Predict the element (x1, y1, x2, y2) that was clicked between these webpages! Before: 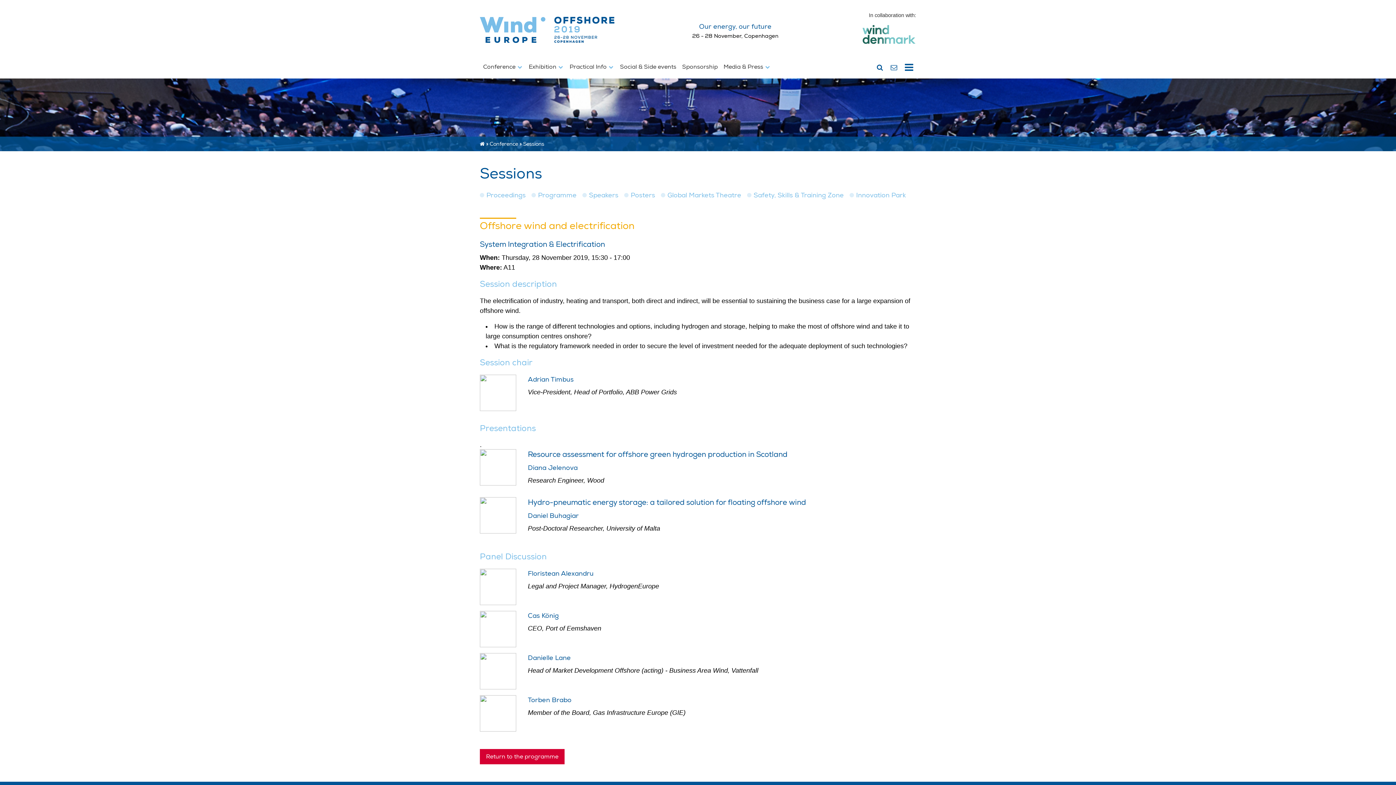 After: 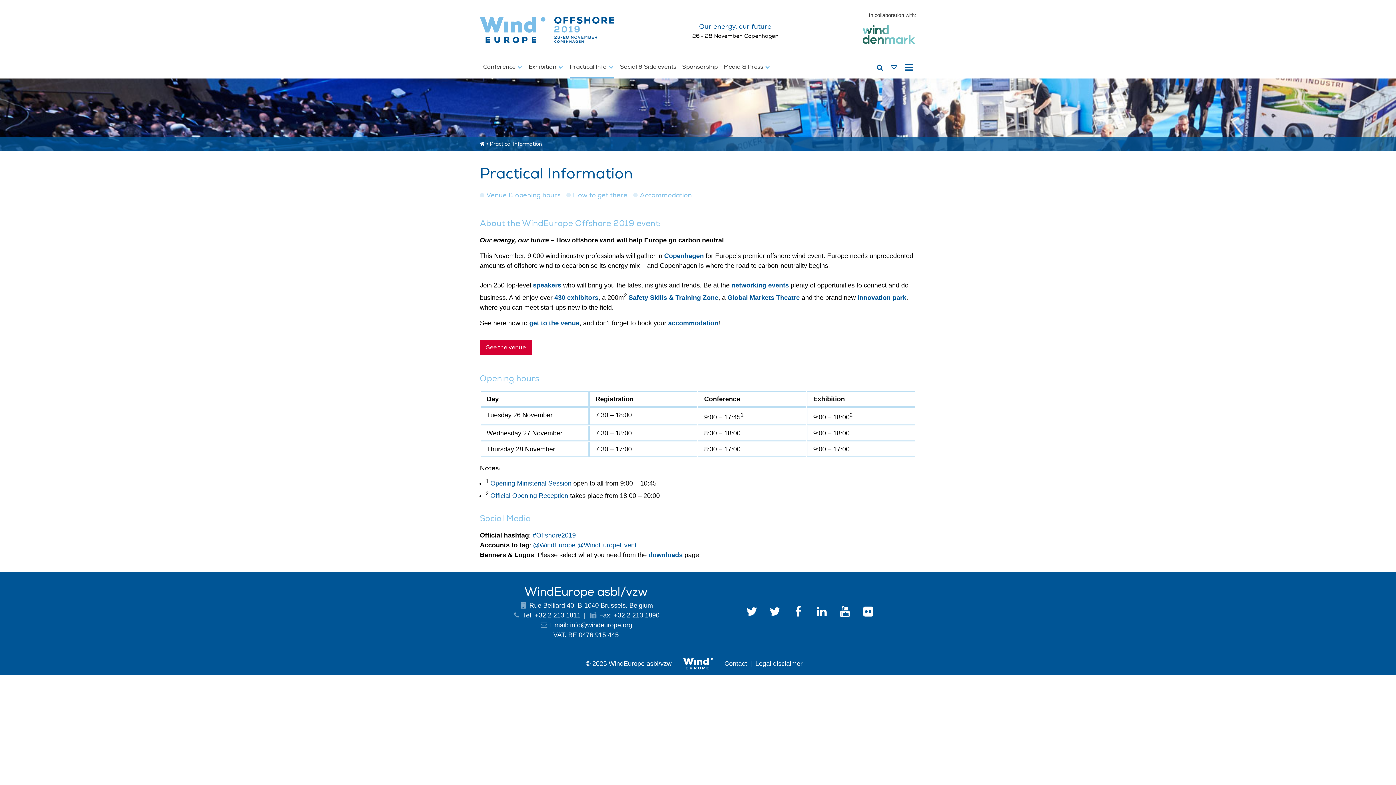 Action: label: 26 - 28 November, Copenhagen bbox: (692, 32, 778, 39)